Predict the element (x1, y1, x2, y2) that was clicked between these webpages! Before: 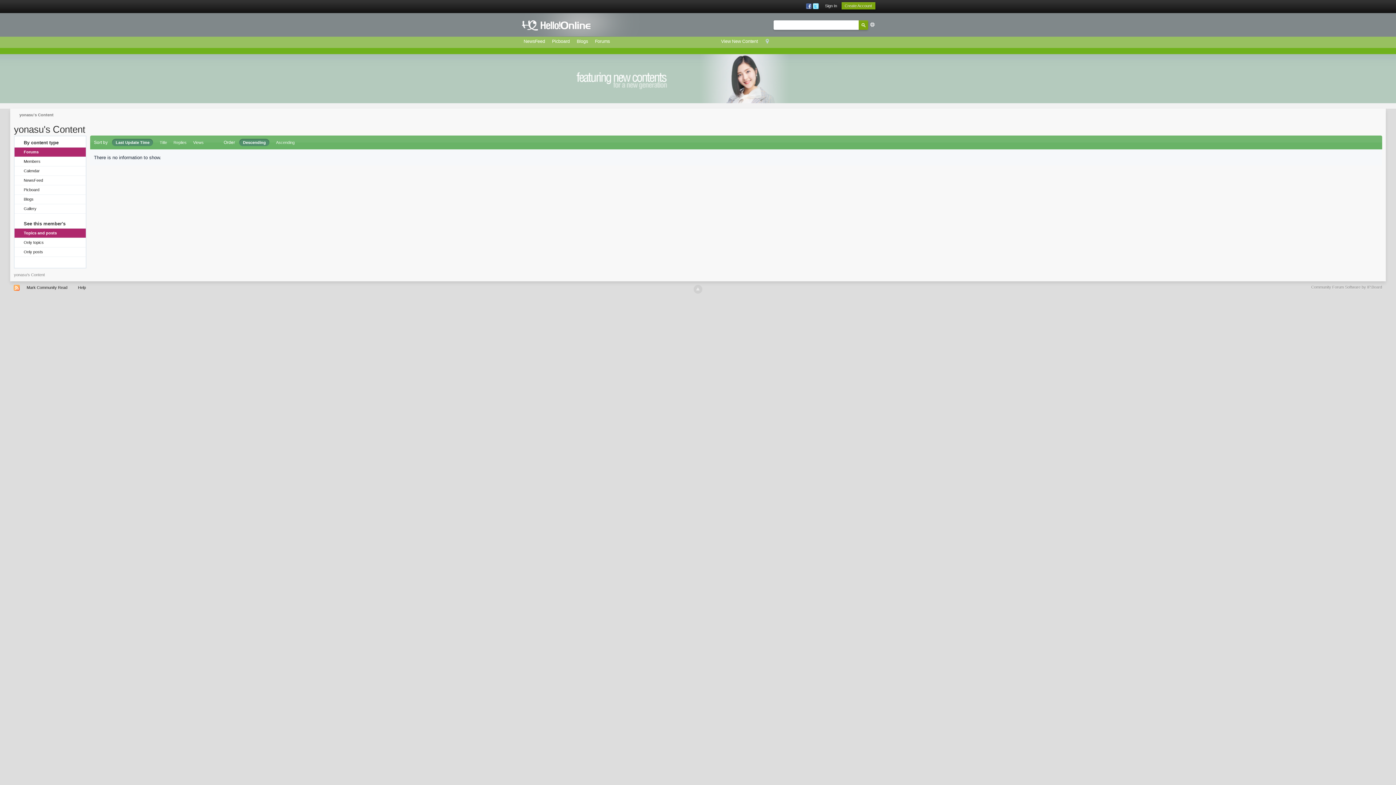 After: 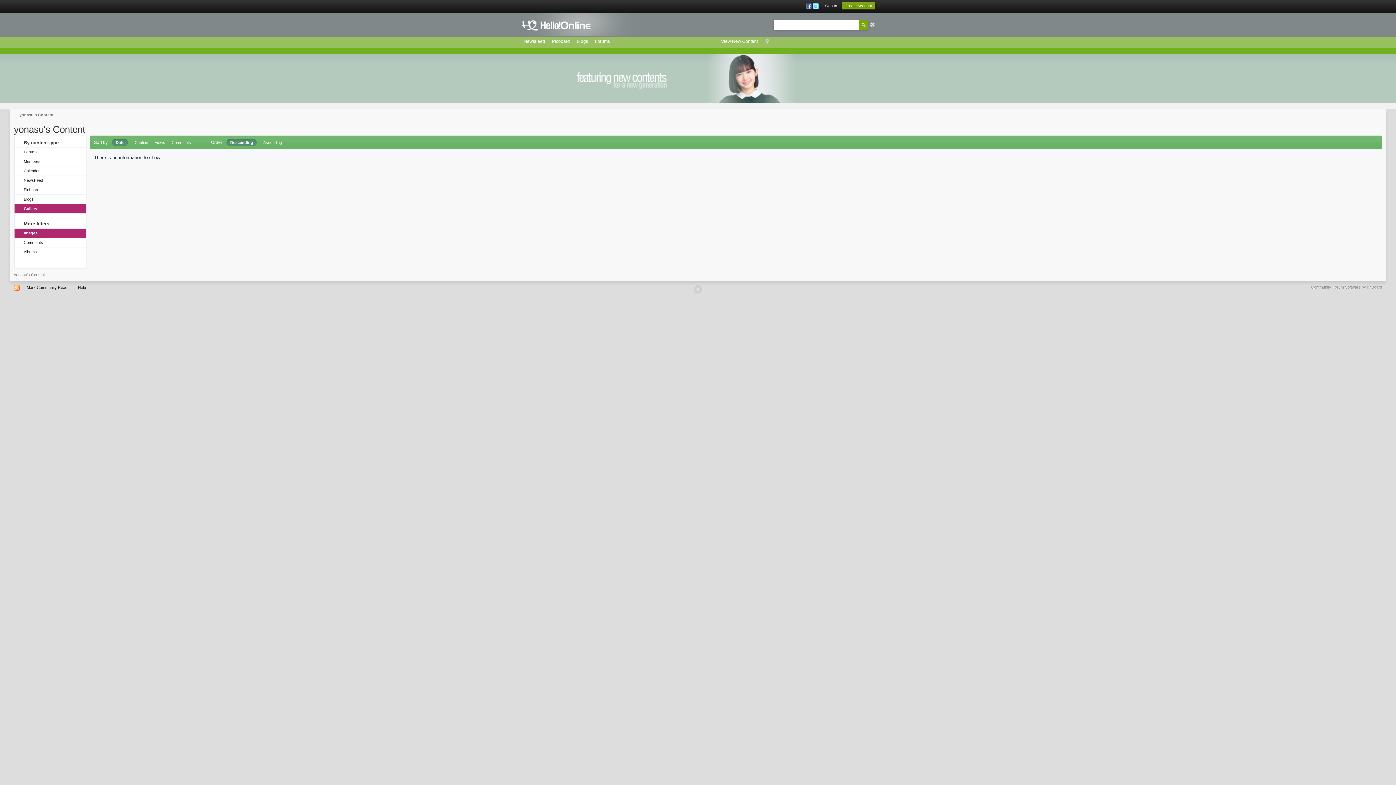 Action: label: Gallery bbox: (14, 204, 85, 213)